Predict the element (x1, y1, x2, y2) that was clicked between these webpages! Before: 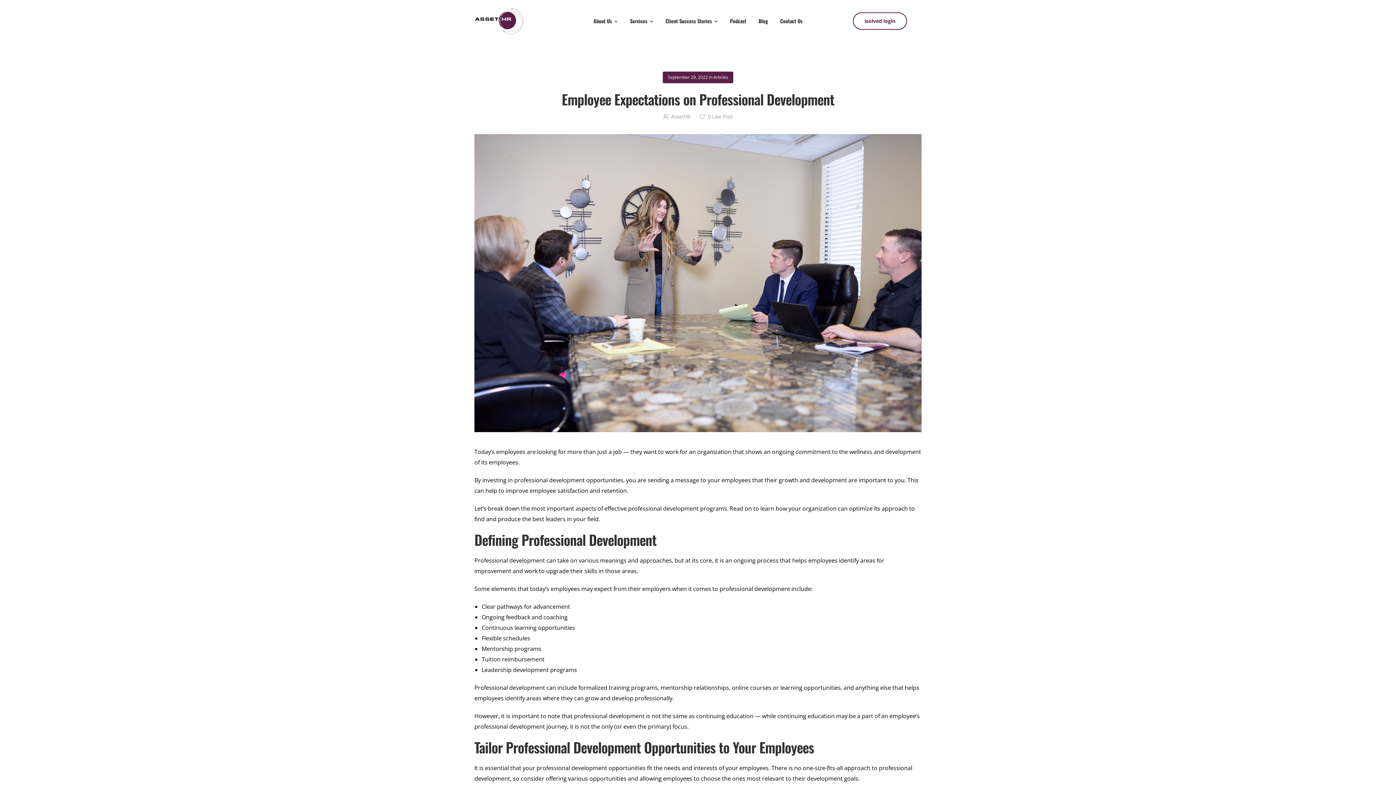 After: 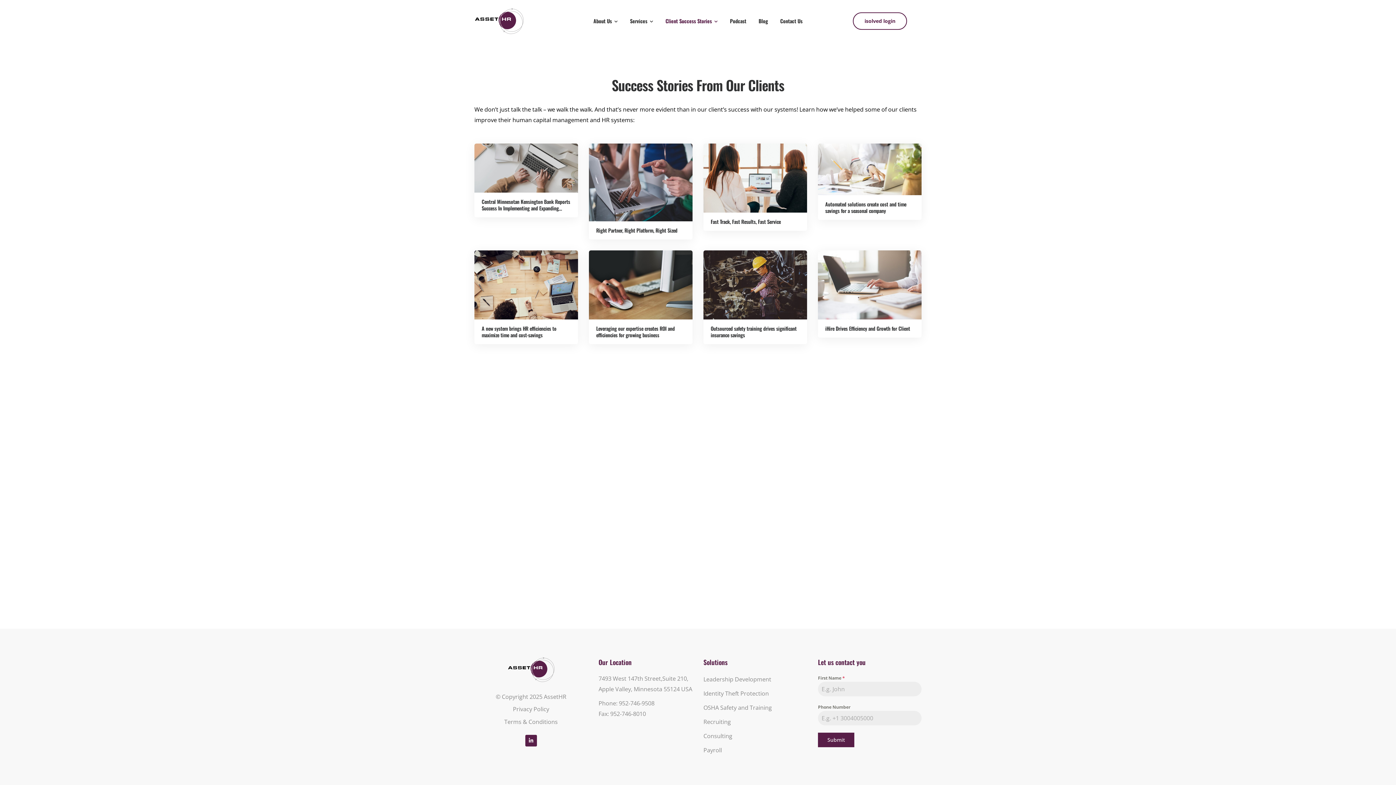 Action: bbox: (662, 9, 721, 32) label: Client Success Stories